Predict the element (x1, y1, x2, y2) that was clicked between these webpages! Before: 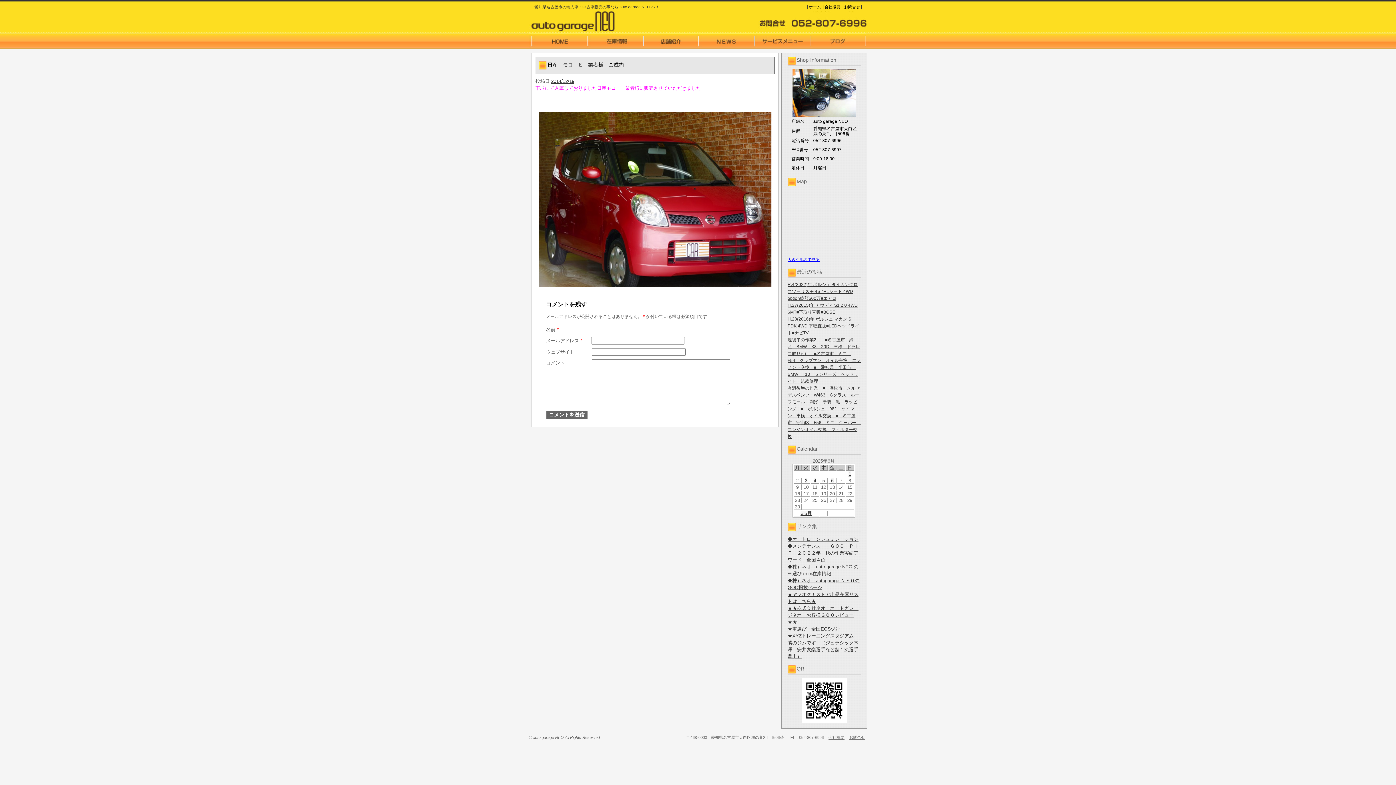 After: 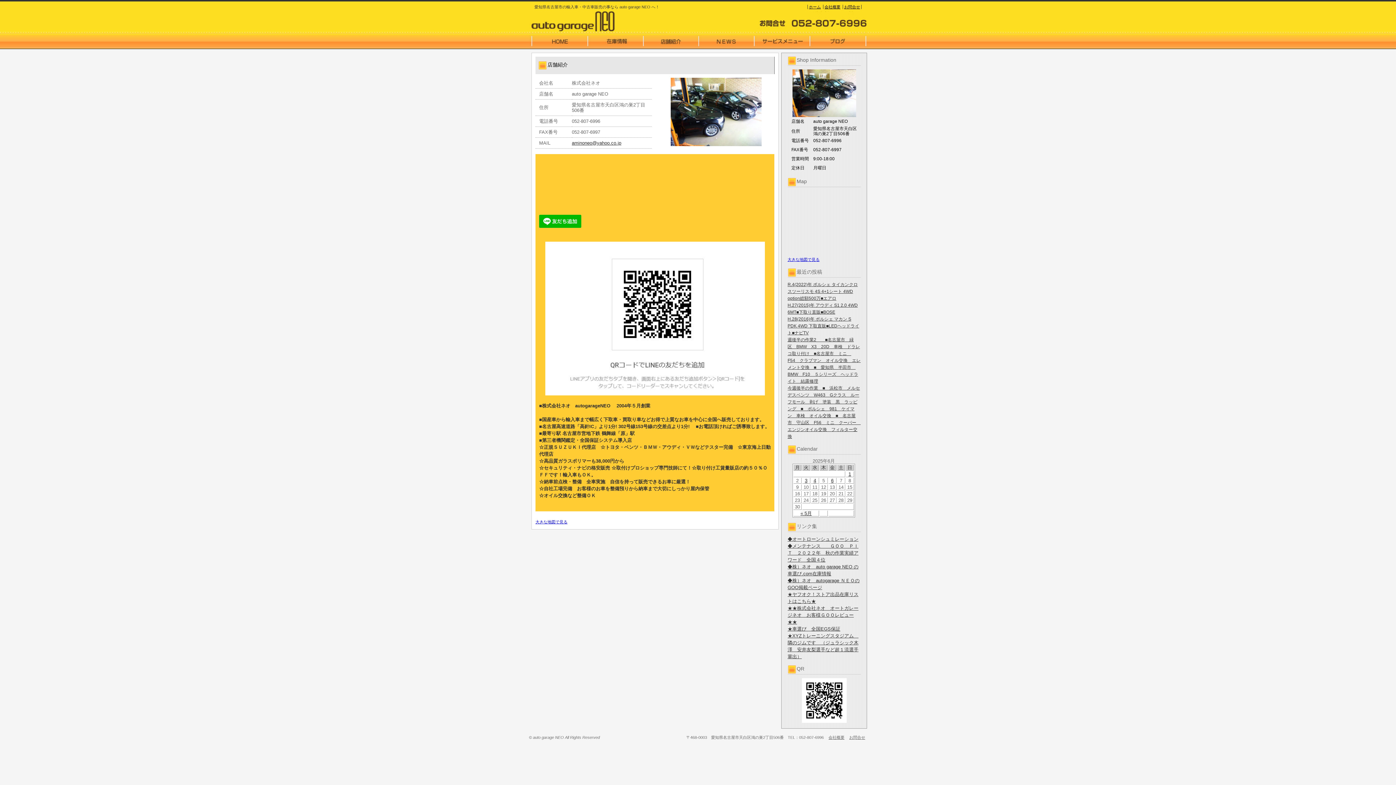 Action: label: 会社概要 bbox: (828, 735, 844, 740)